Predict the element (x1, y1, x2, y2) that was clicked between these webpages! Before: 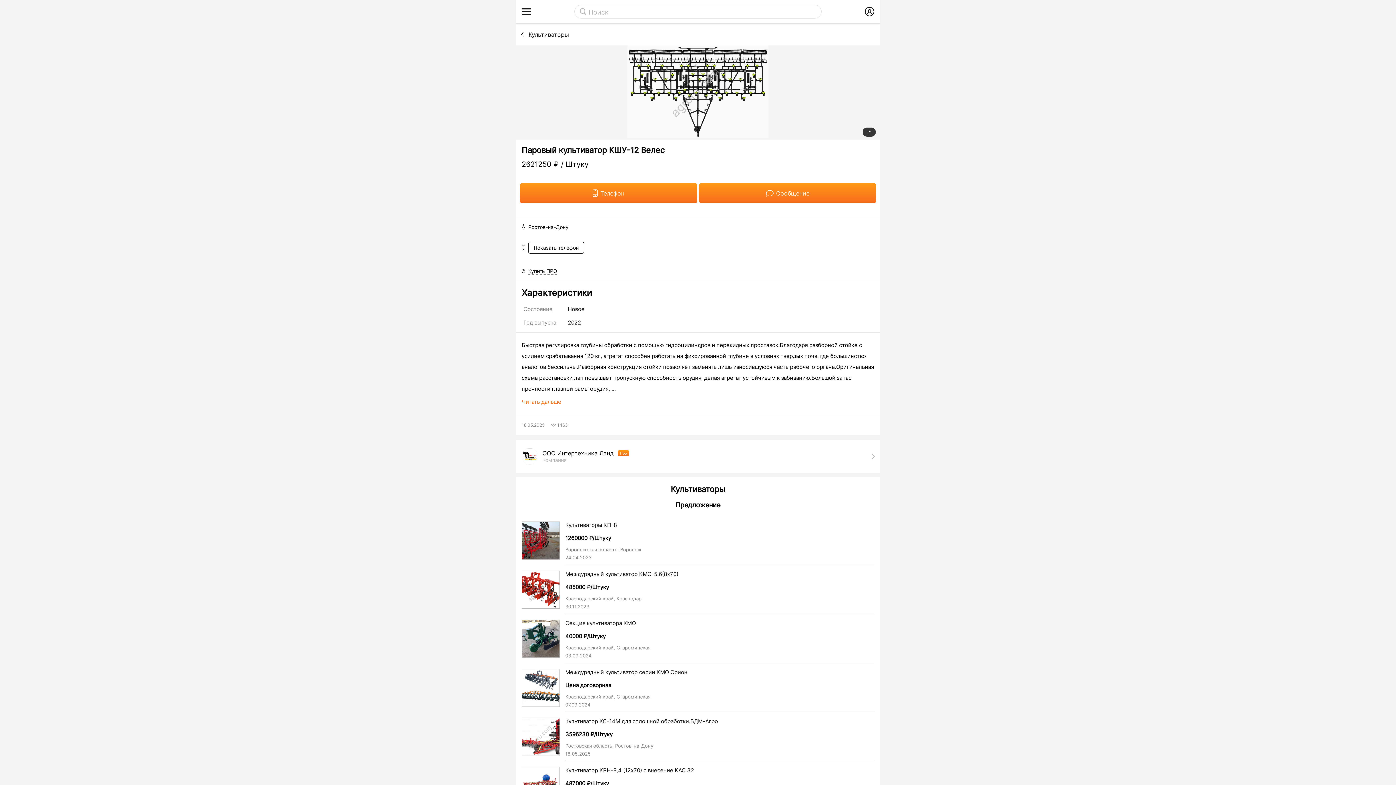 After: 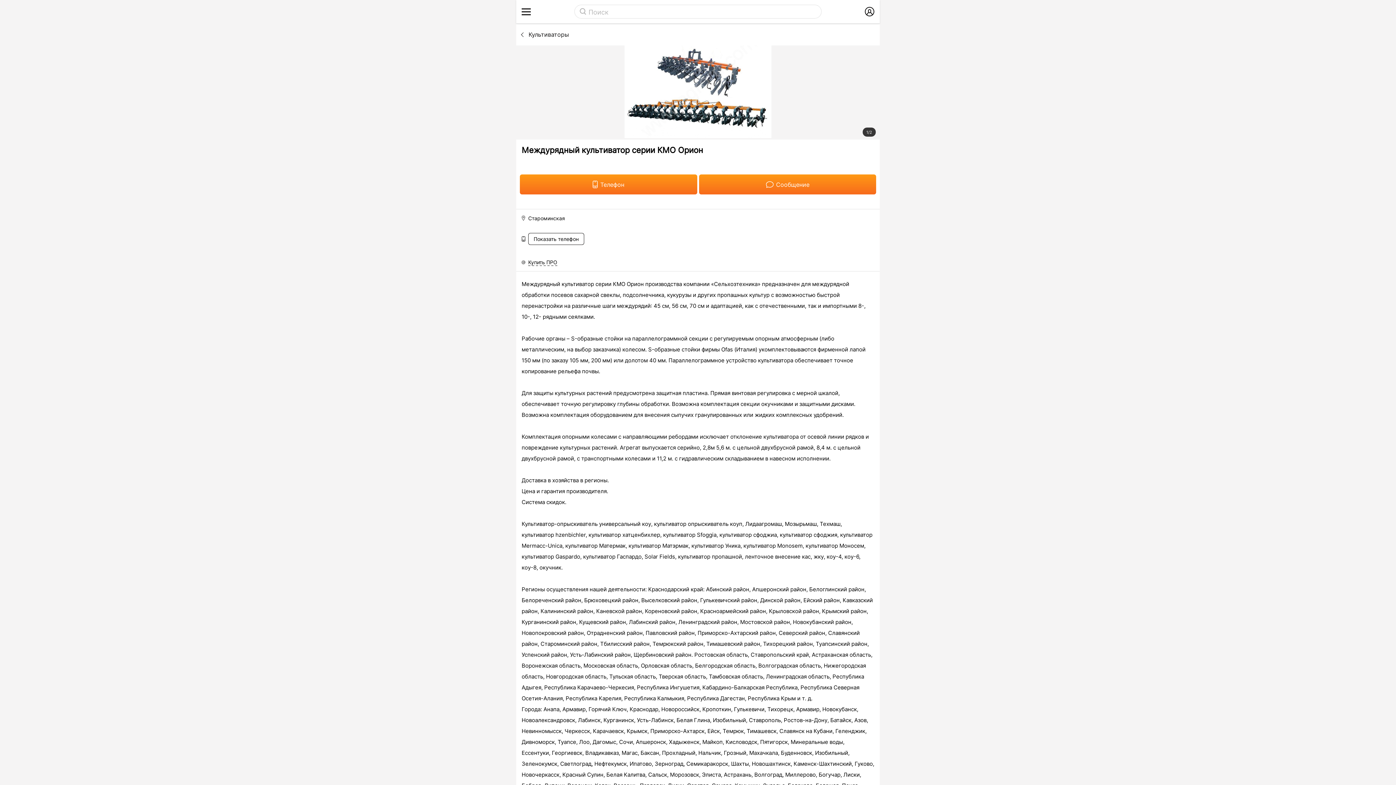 Action: label: Междурядный культиватор серии КМО Орион bbox: (565, 669, 874, 676)